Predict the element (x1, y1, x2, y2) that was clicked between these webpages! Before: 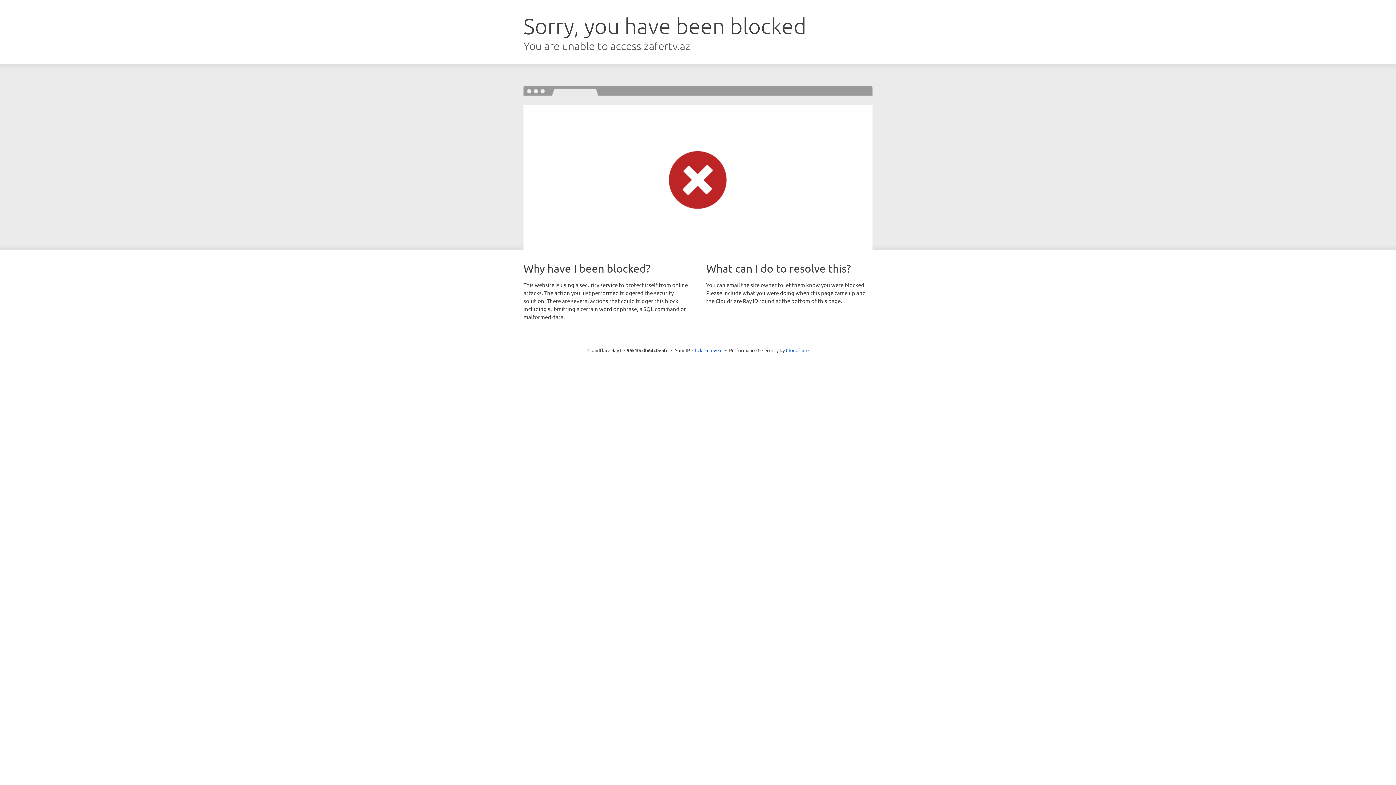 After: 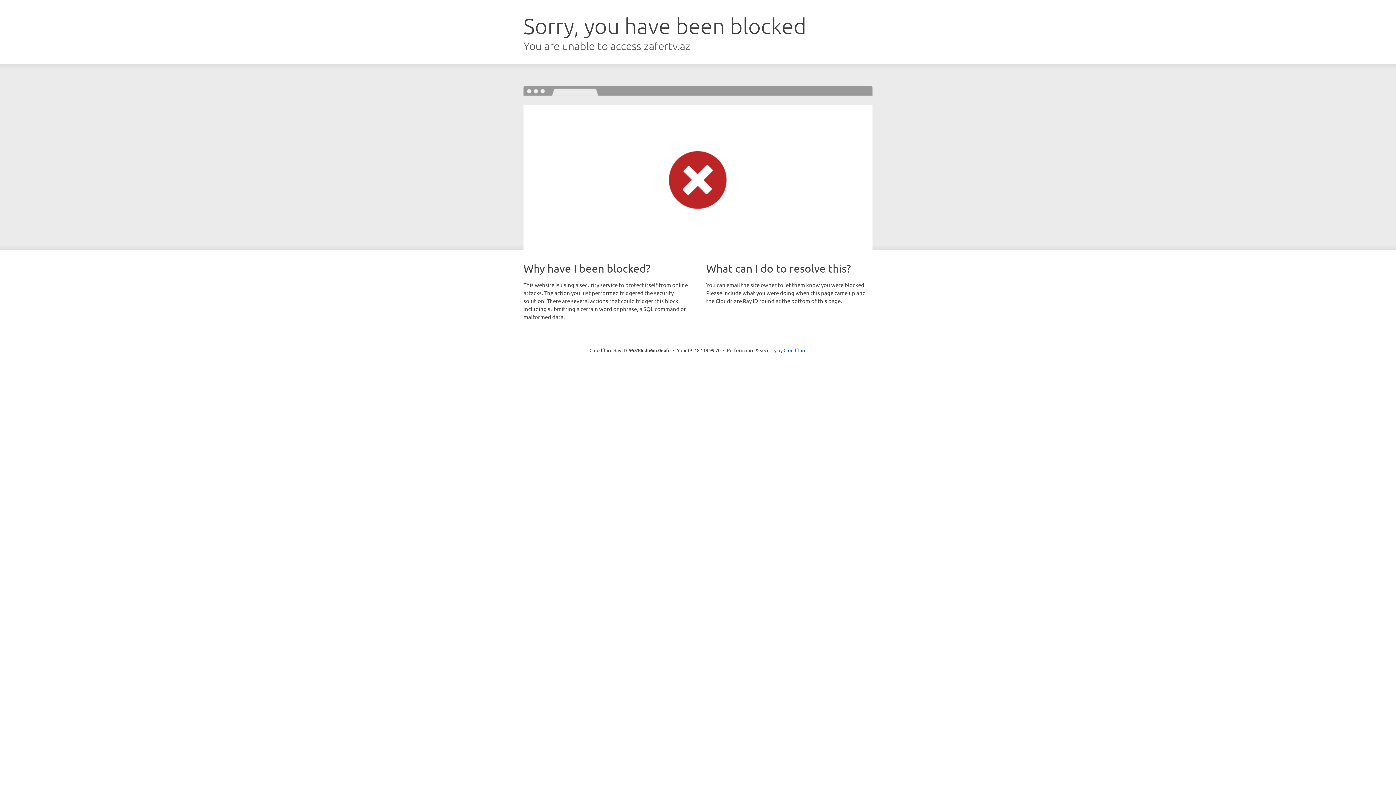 Action: label: Click to reveal bbox: (692, 346, 722, 353)